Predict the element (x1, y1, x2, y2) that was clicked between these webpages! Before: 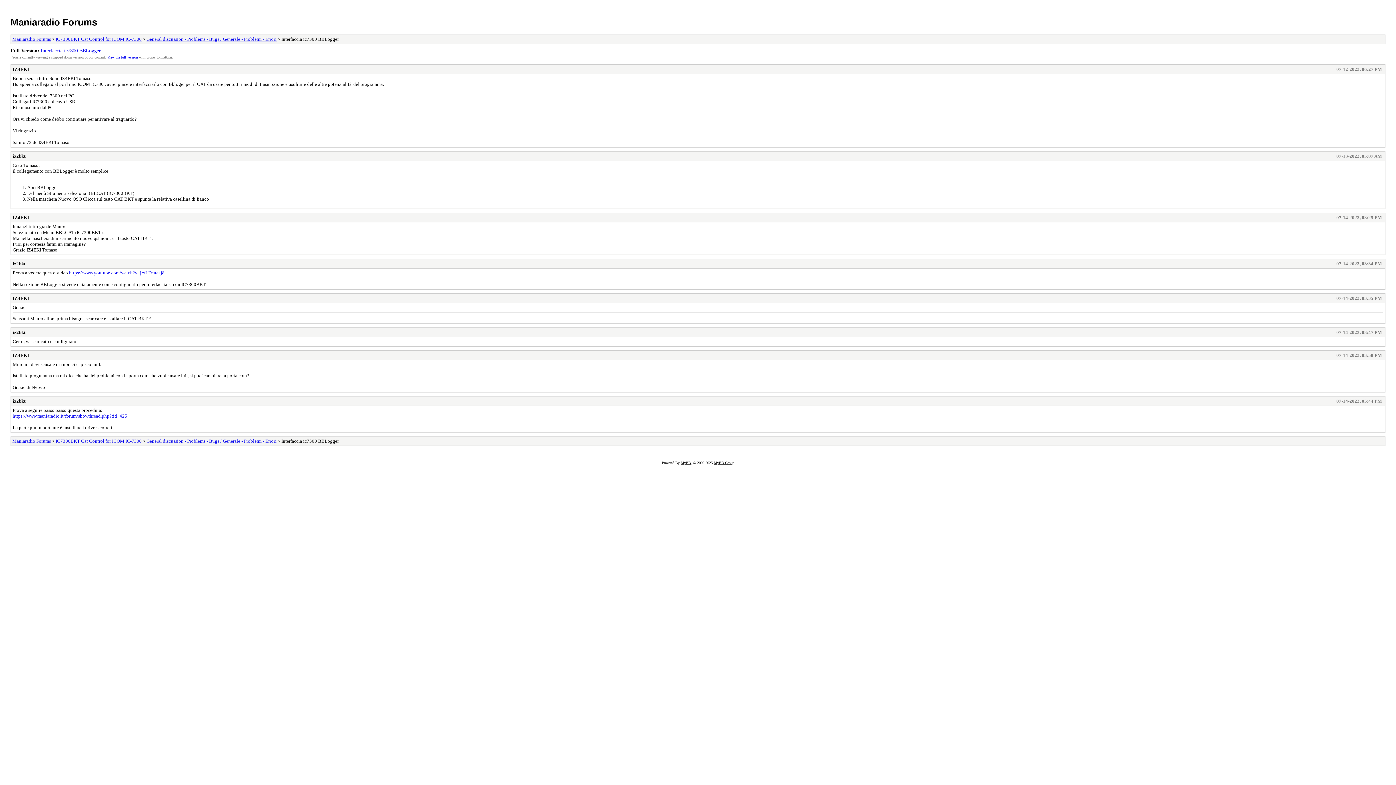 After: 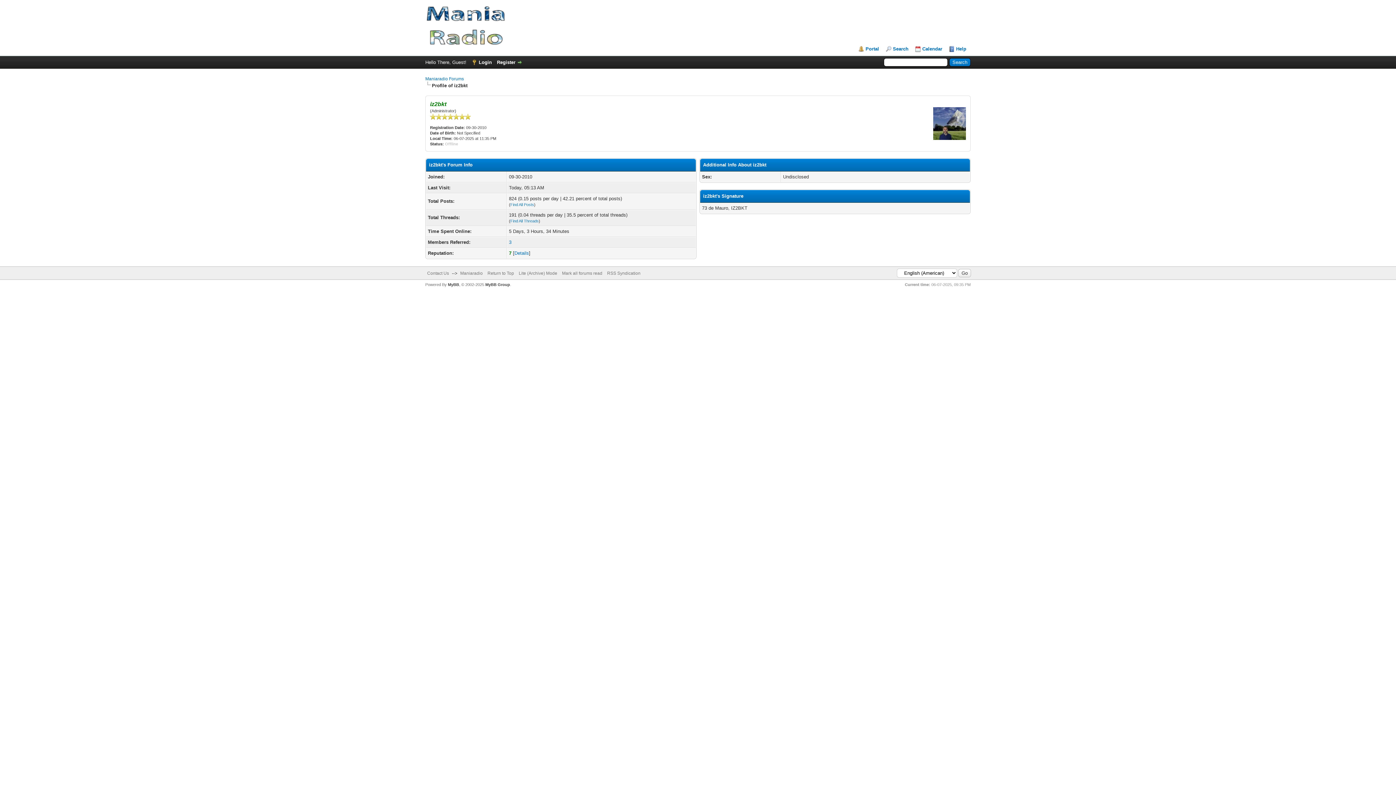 Action: label: iz2bkt bbox: (12, 153, 25, 158)